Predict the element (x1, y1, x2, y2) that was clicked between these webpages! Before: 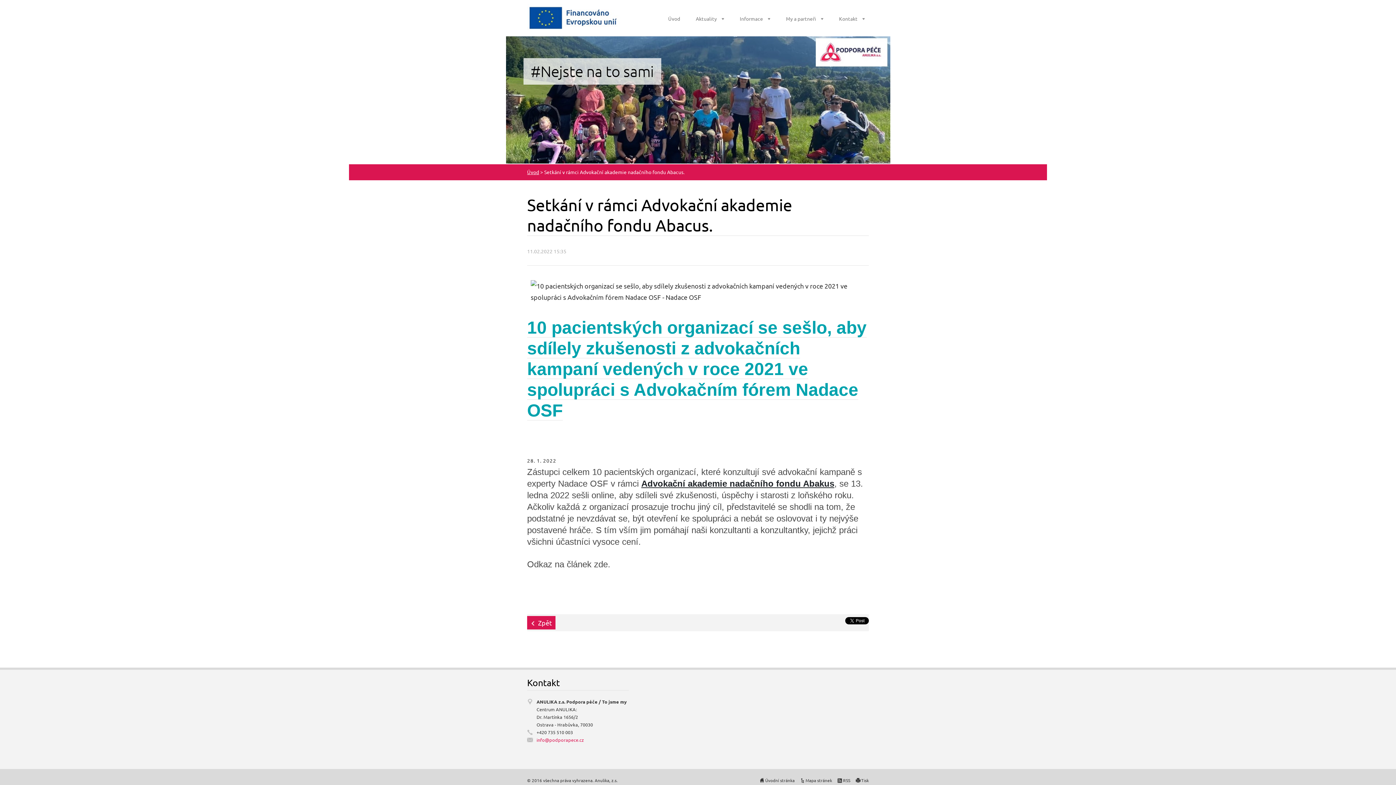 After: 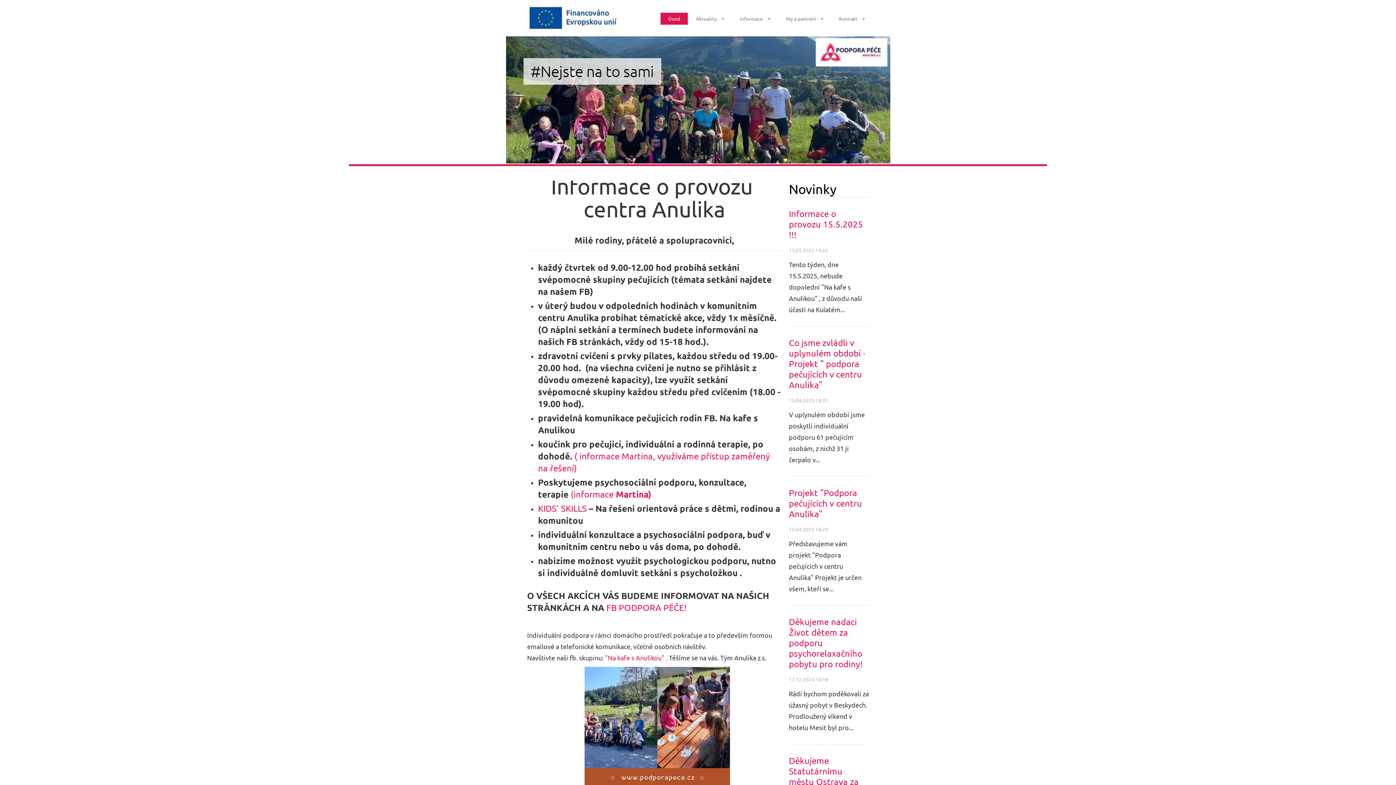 Action: label: Úvod bbox: (527, 168, 539, 175)